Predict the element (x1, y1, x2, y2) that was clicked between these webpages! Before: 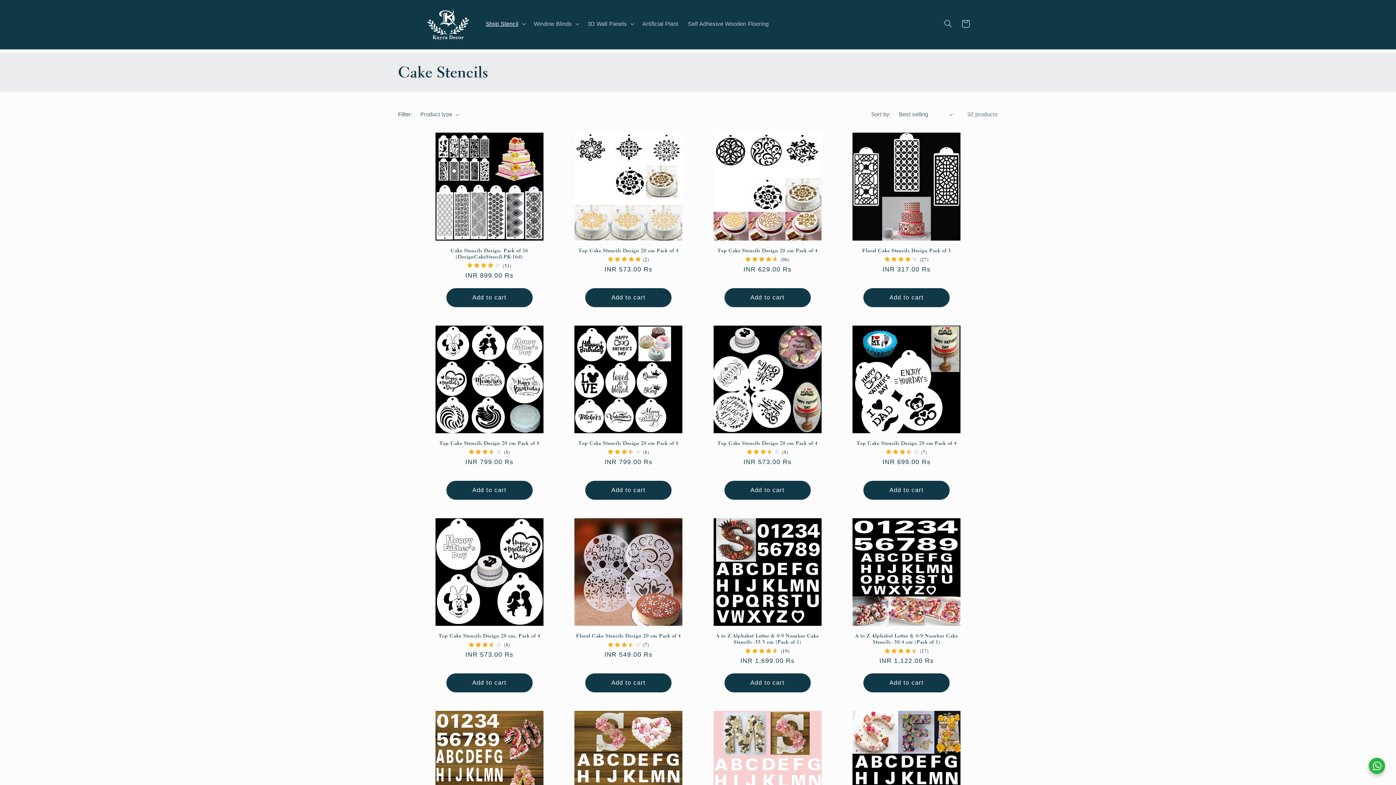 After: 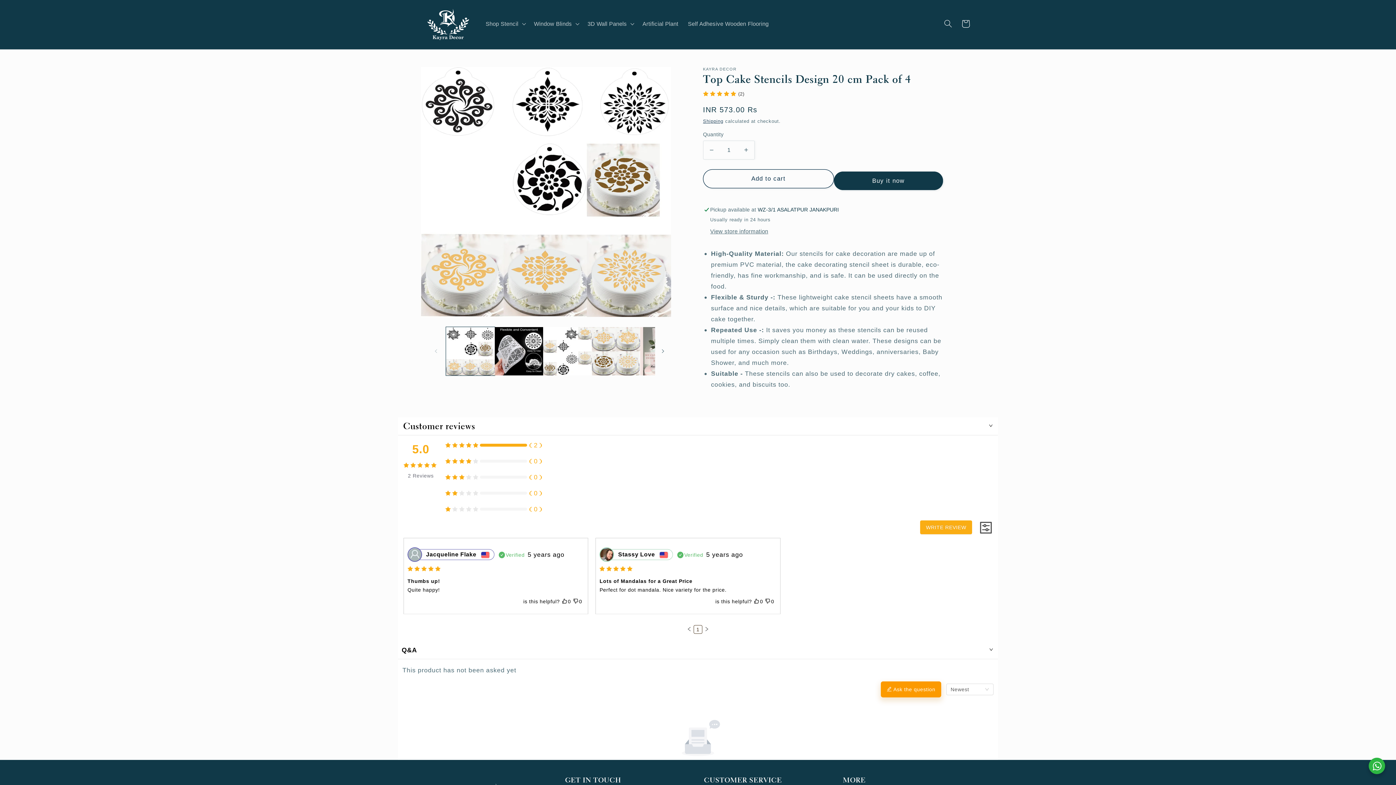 Action: label: Top Cake Stencils Design 20 cm Pack of 4 bbox: (574, 247, 682, 253)